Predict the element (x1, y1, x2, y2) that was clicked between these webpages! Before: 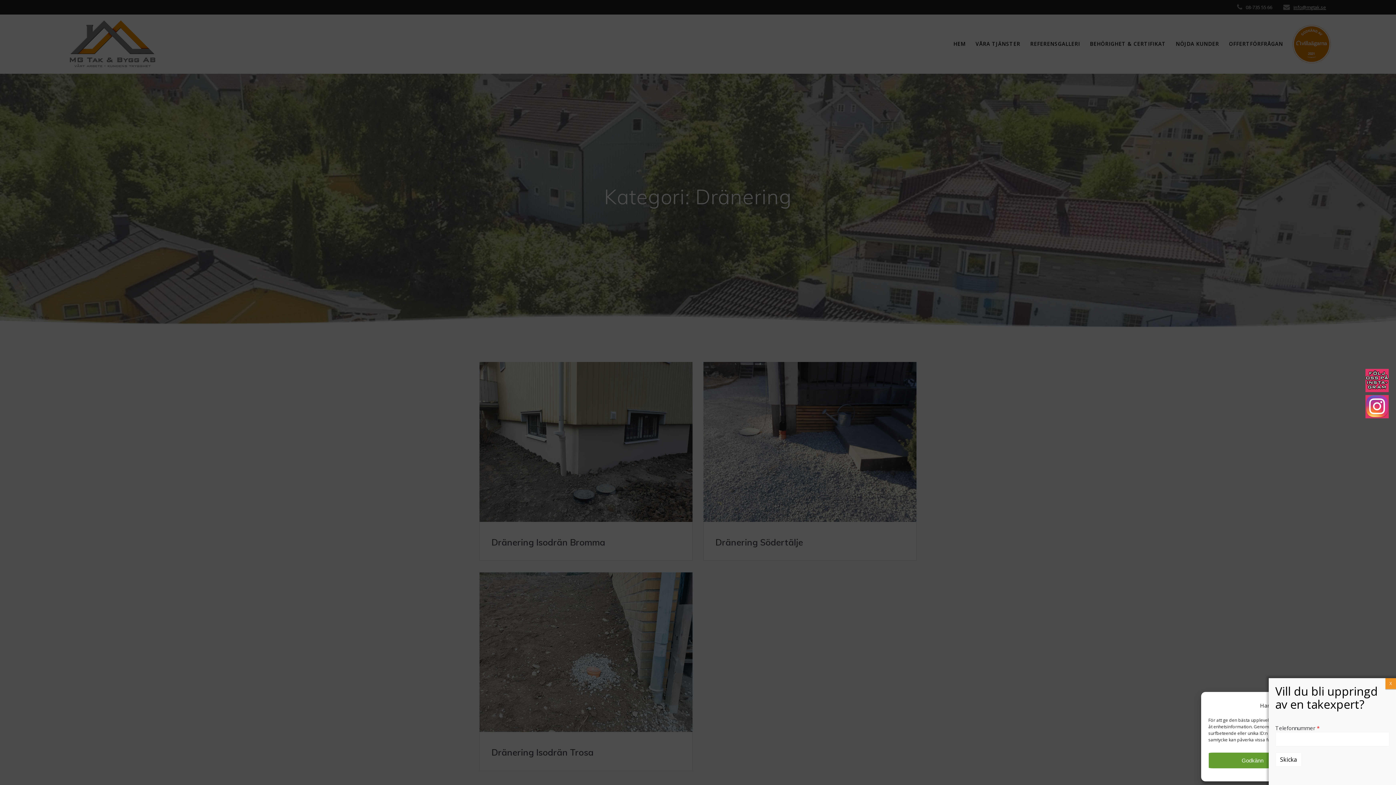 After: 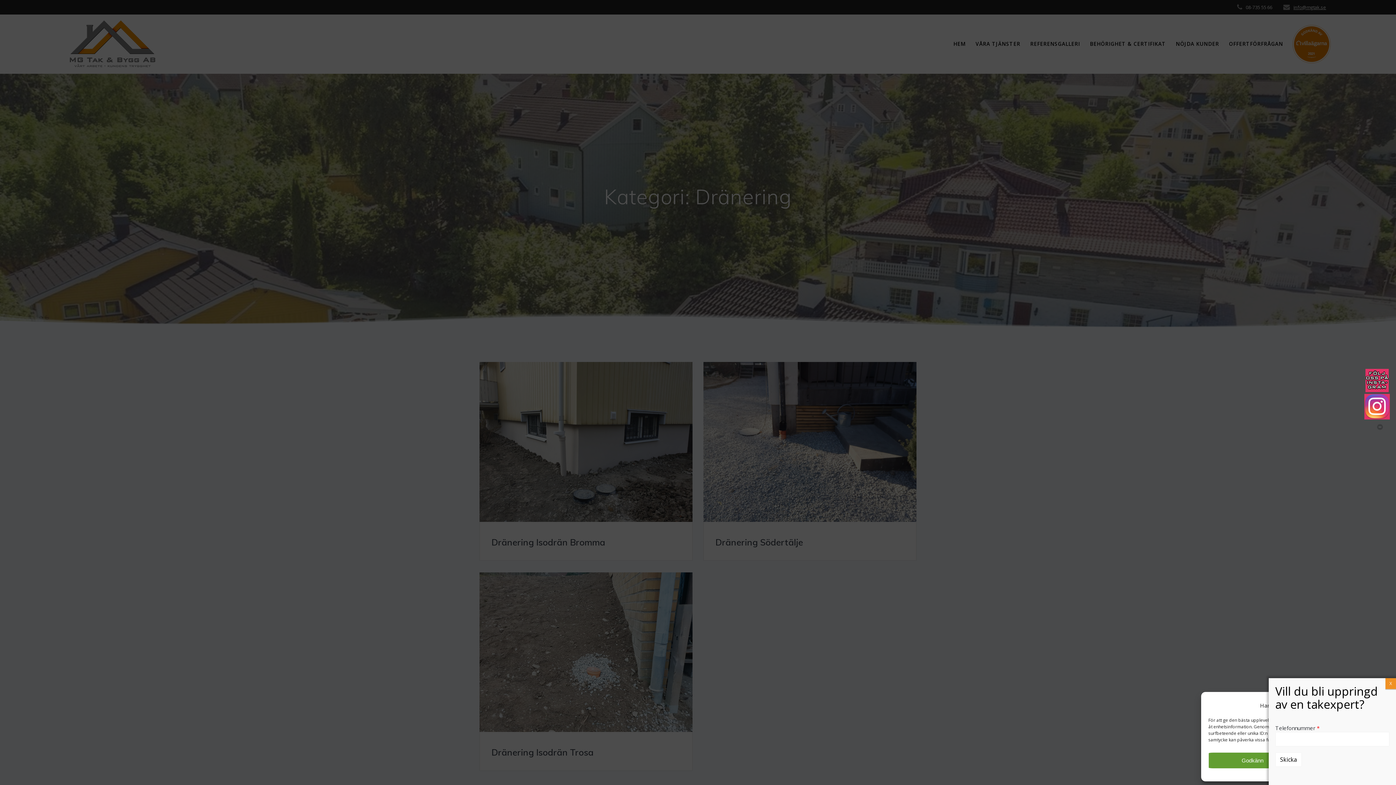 Action: bbox: (1365, 395, 1389, 418)